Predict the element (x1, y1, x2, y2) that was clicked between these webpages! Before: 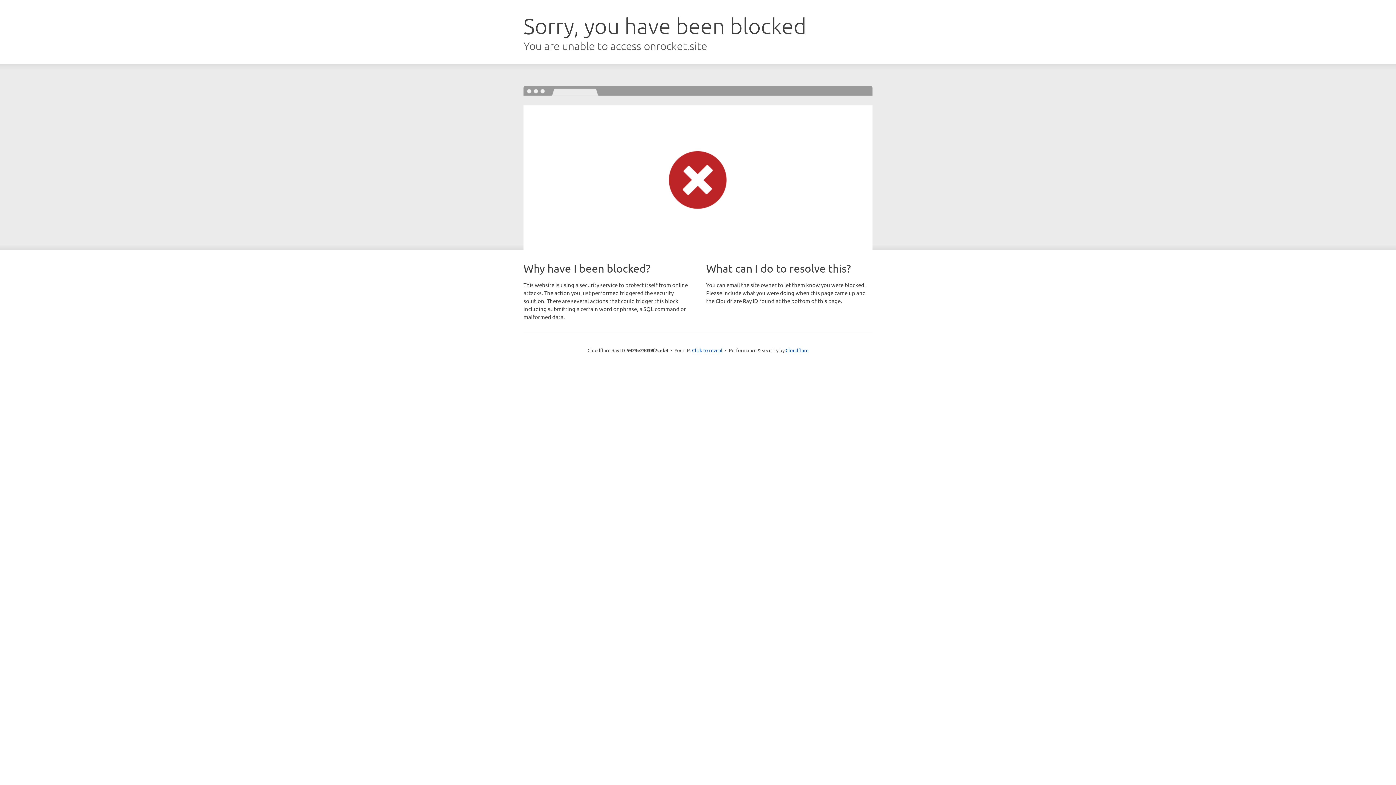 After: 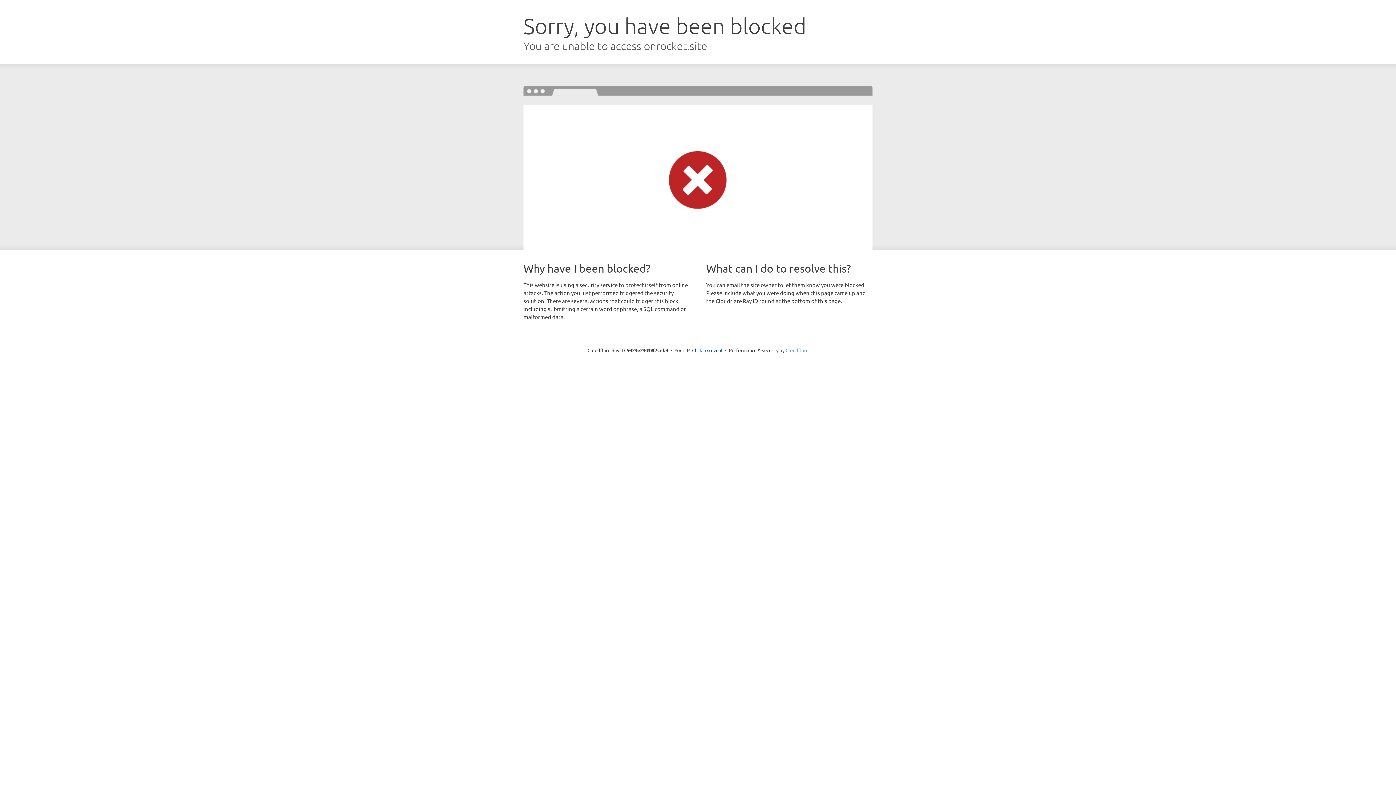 Action: label: Cloudflare bbox: (785, 347, 808, 353)